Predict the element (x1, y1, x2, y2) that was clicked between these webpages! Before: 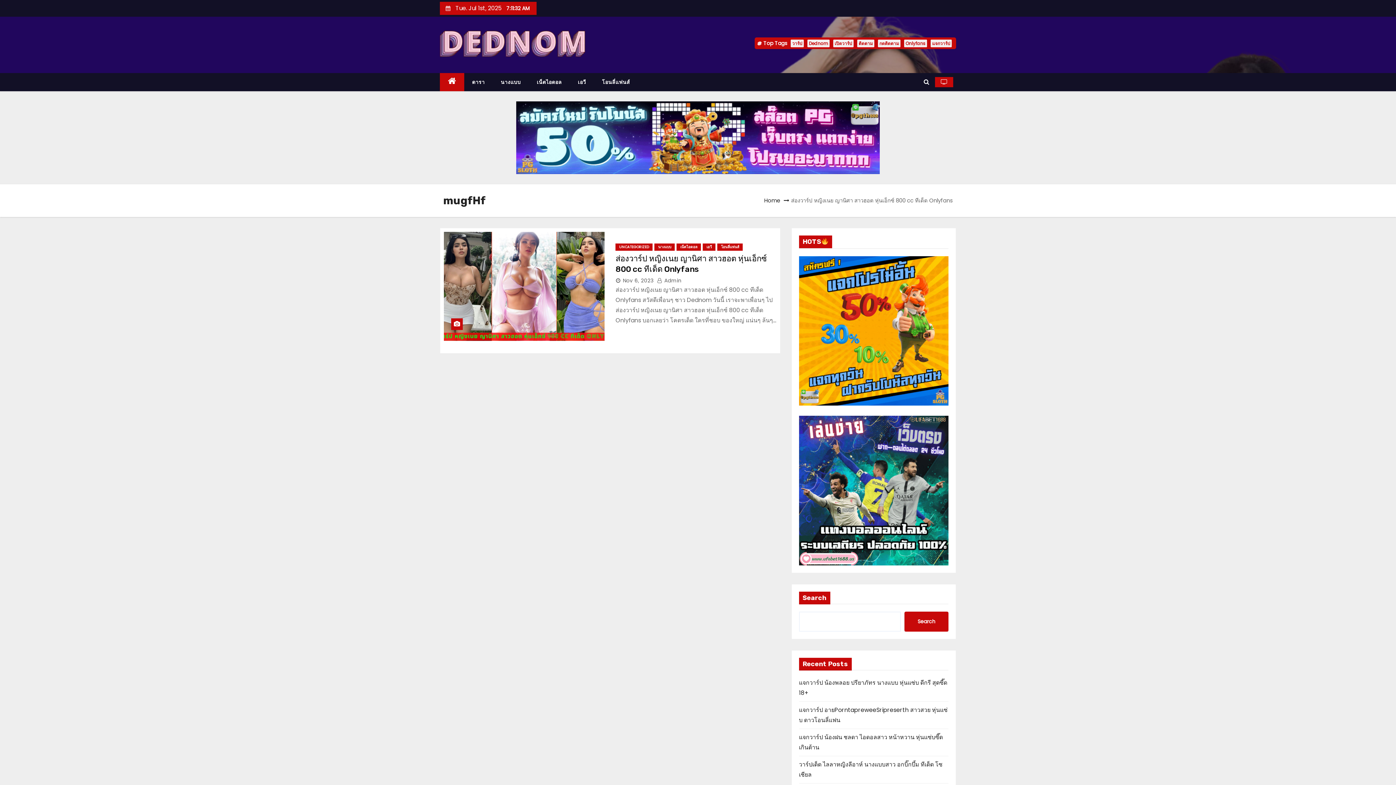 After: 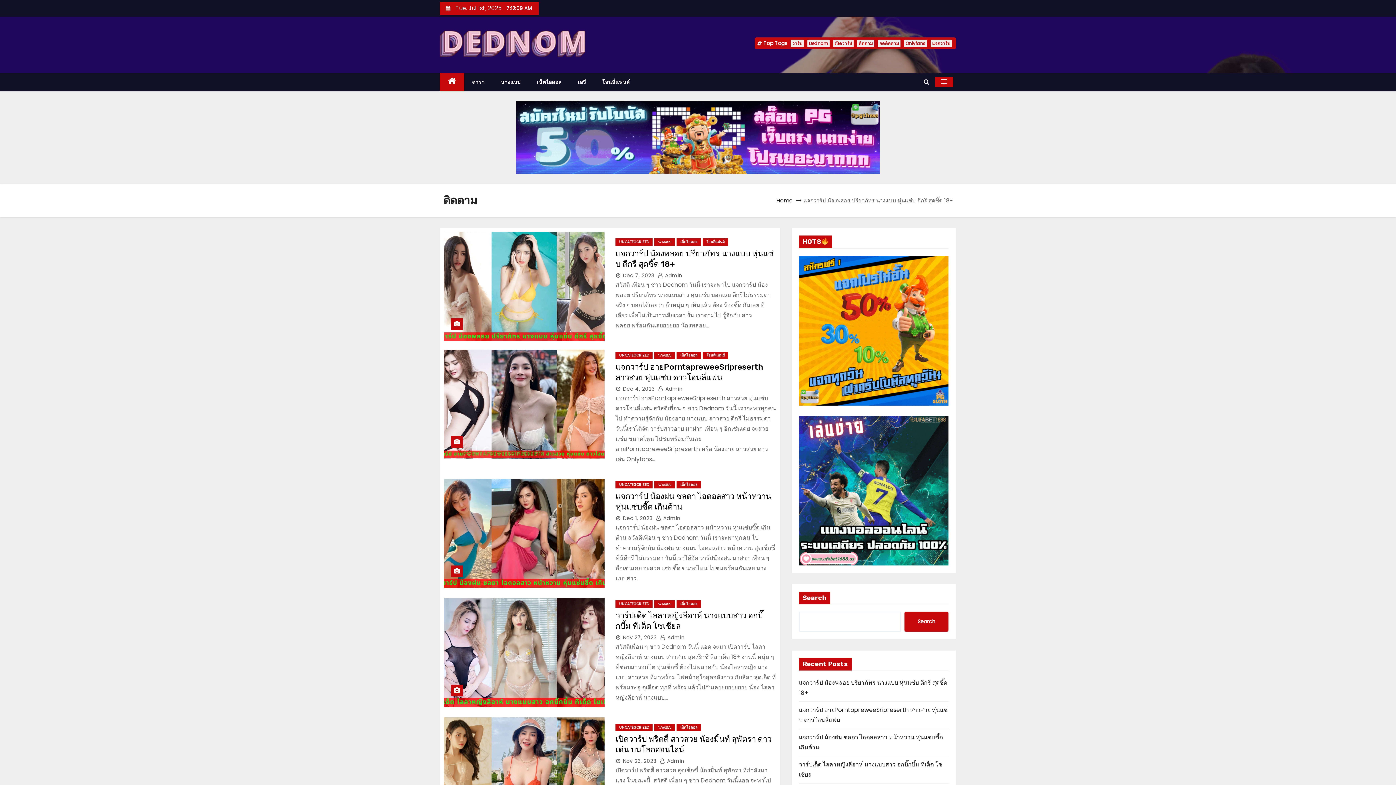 Action: bbox: (857, 39, 874, 47) label: ติดตาม